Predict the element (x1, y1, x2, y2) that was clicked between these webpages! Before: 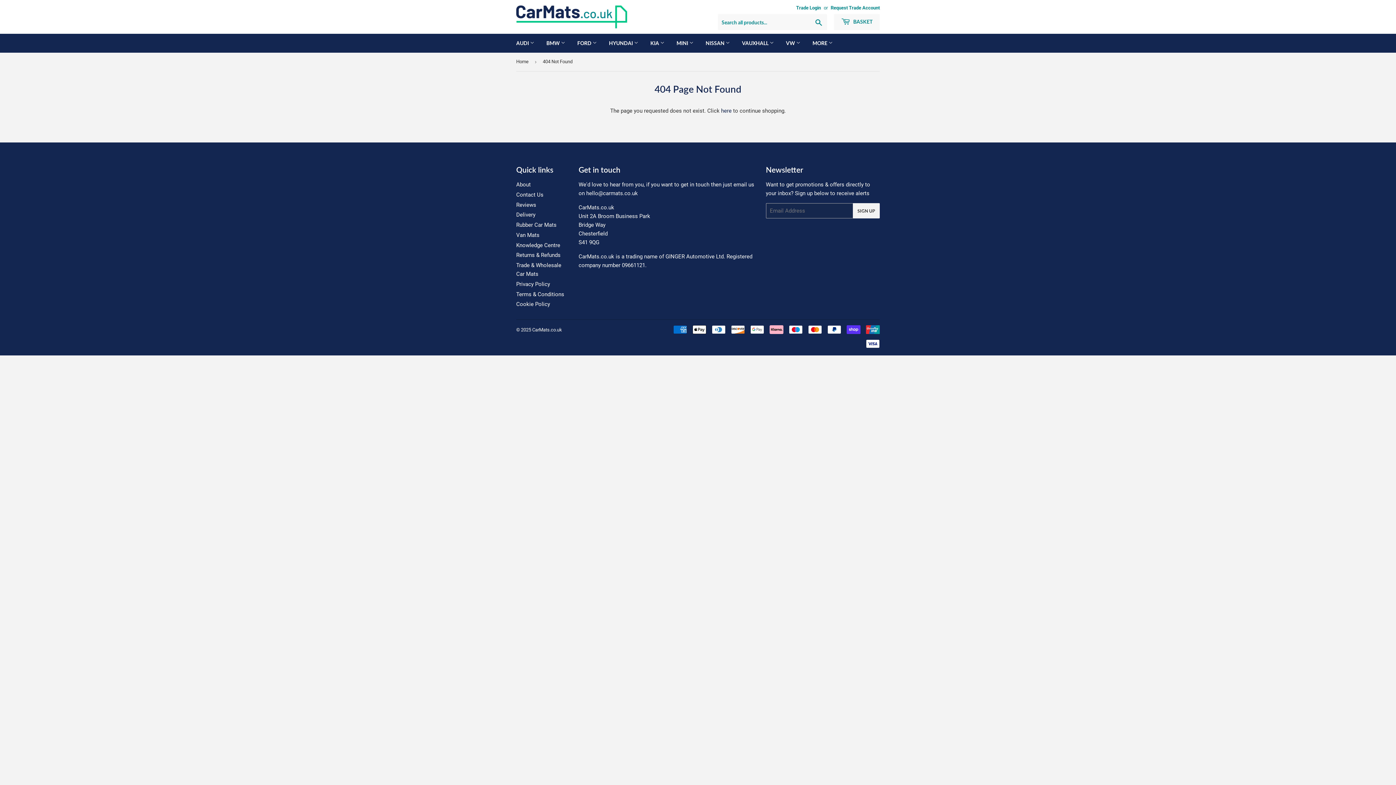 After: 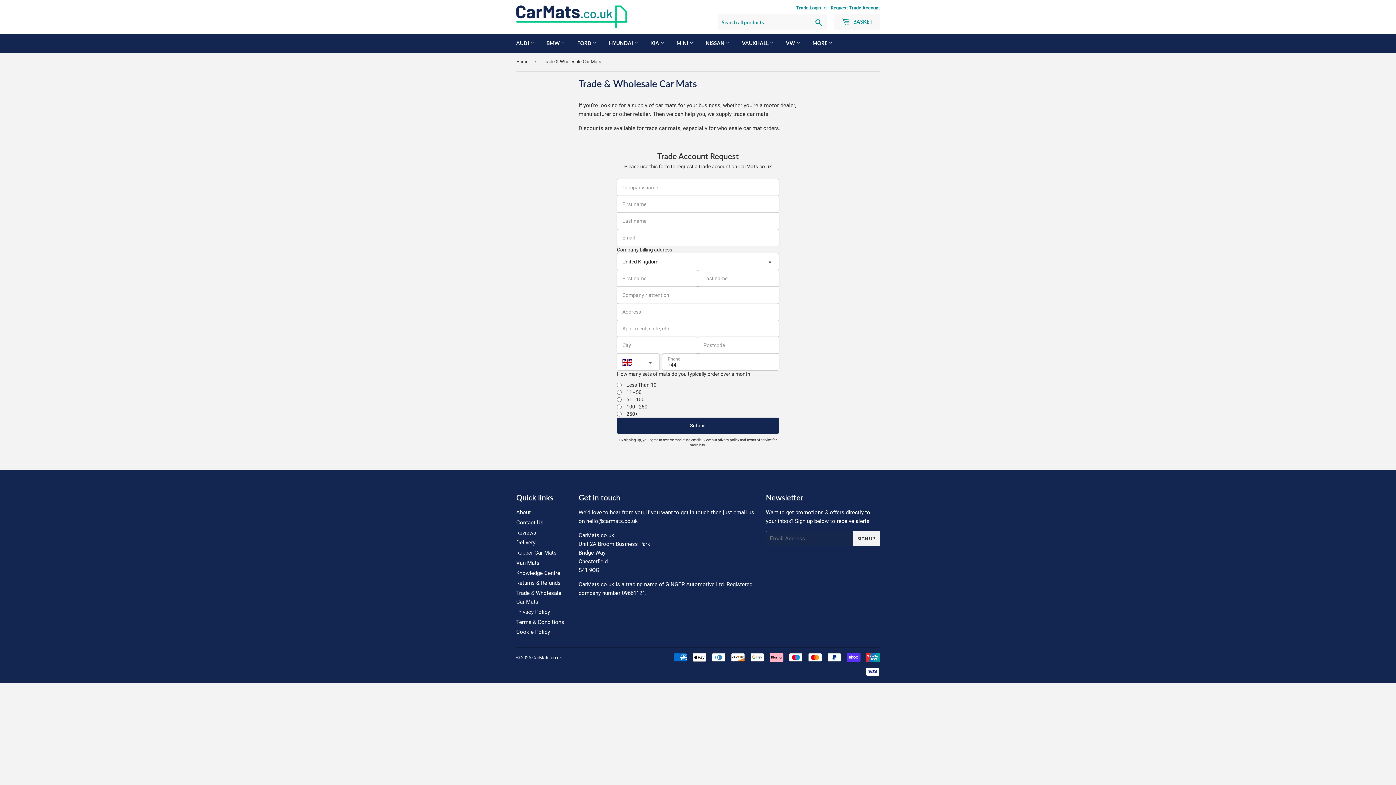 Action: bbox: (830, 5, 880, 10) label: Request Trade Account